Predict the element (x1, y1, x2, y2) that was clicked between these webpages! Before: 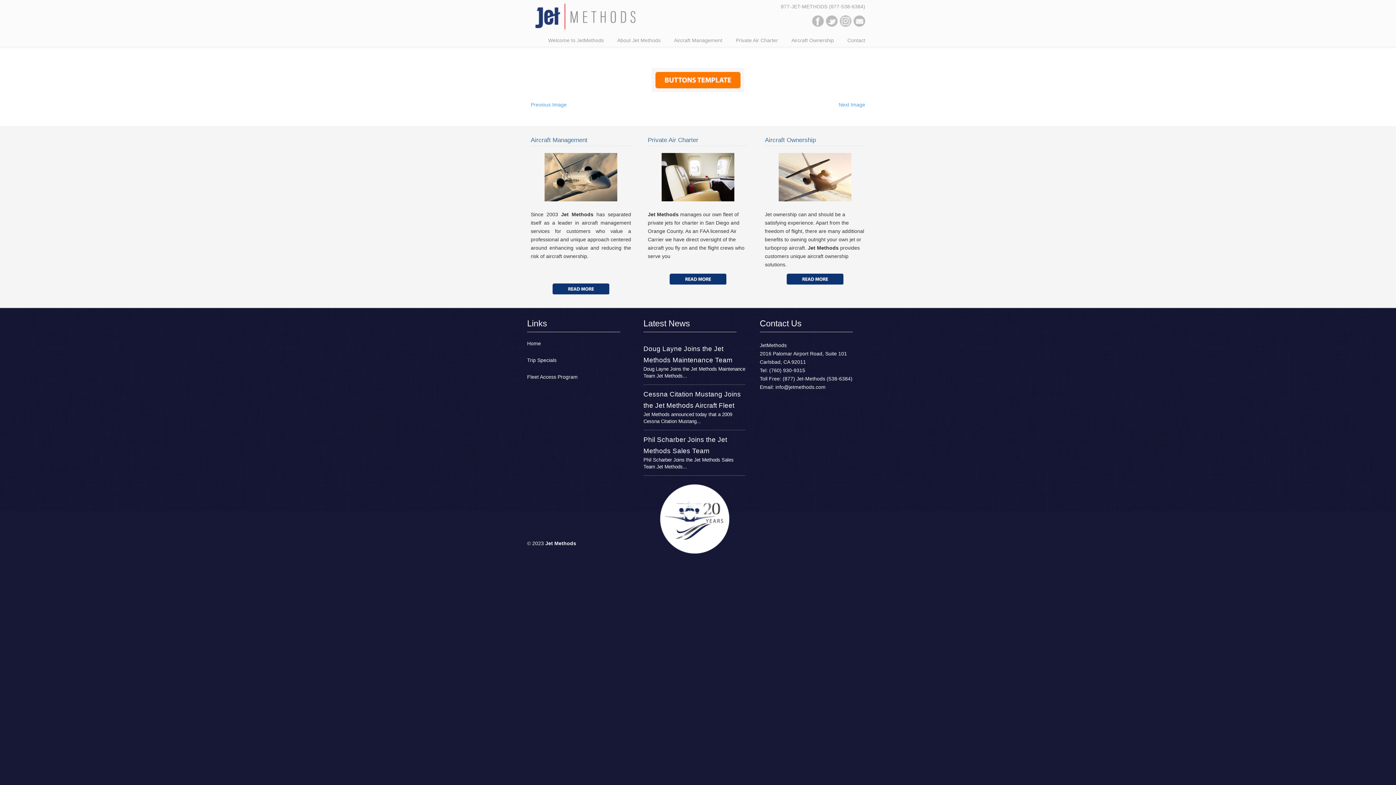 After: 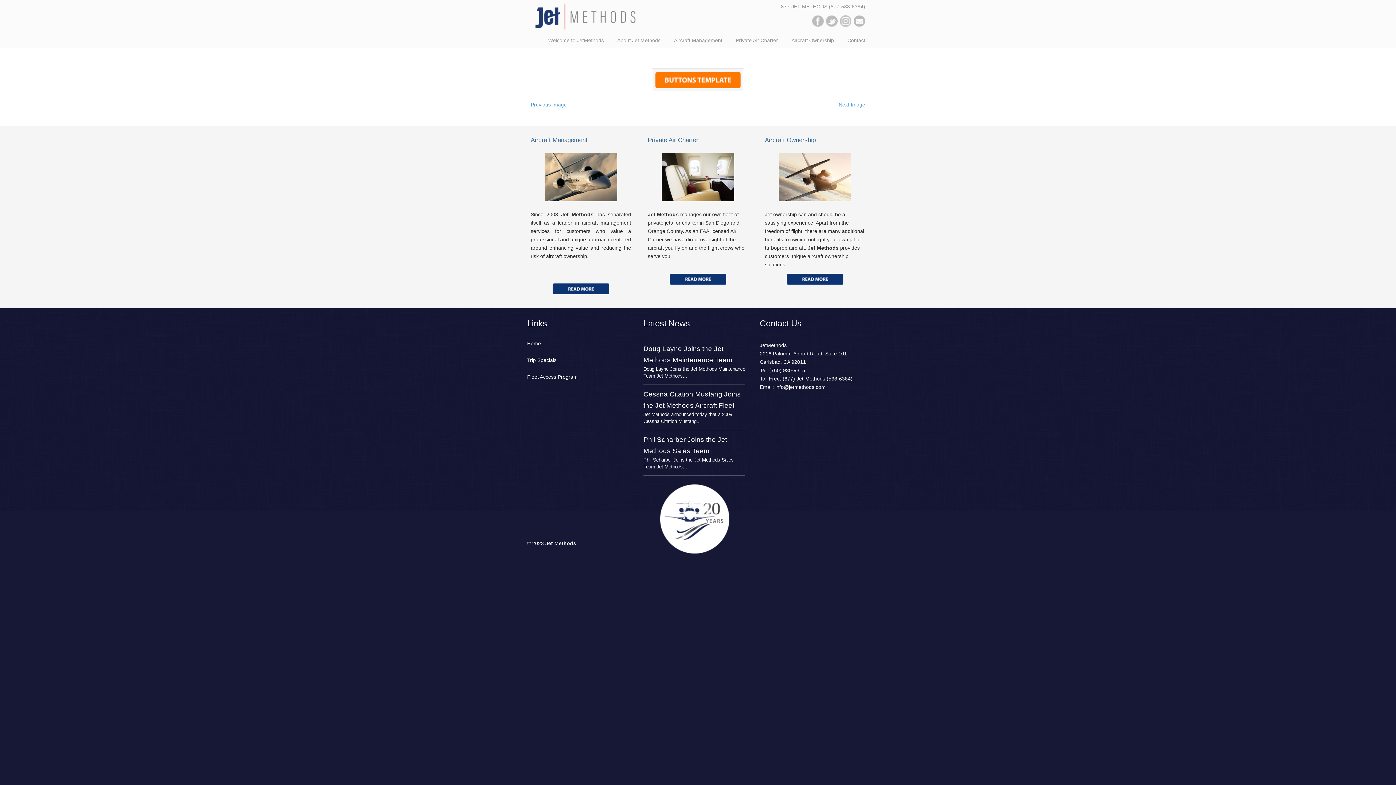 Action: bbox: (840, 22, 851, 28)